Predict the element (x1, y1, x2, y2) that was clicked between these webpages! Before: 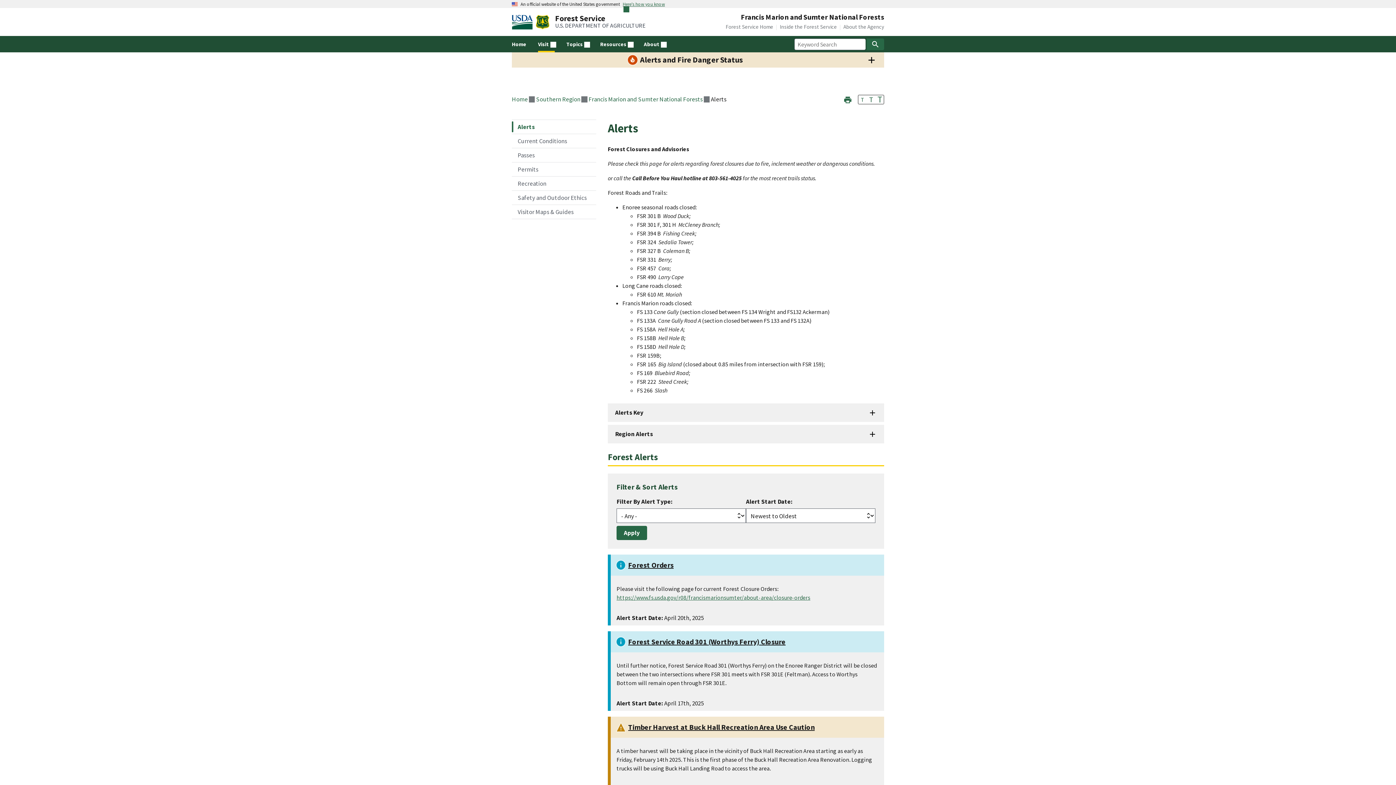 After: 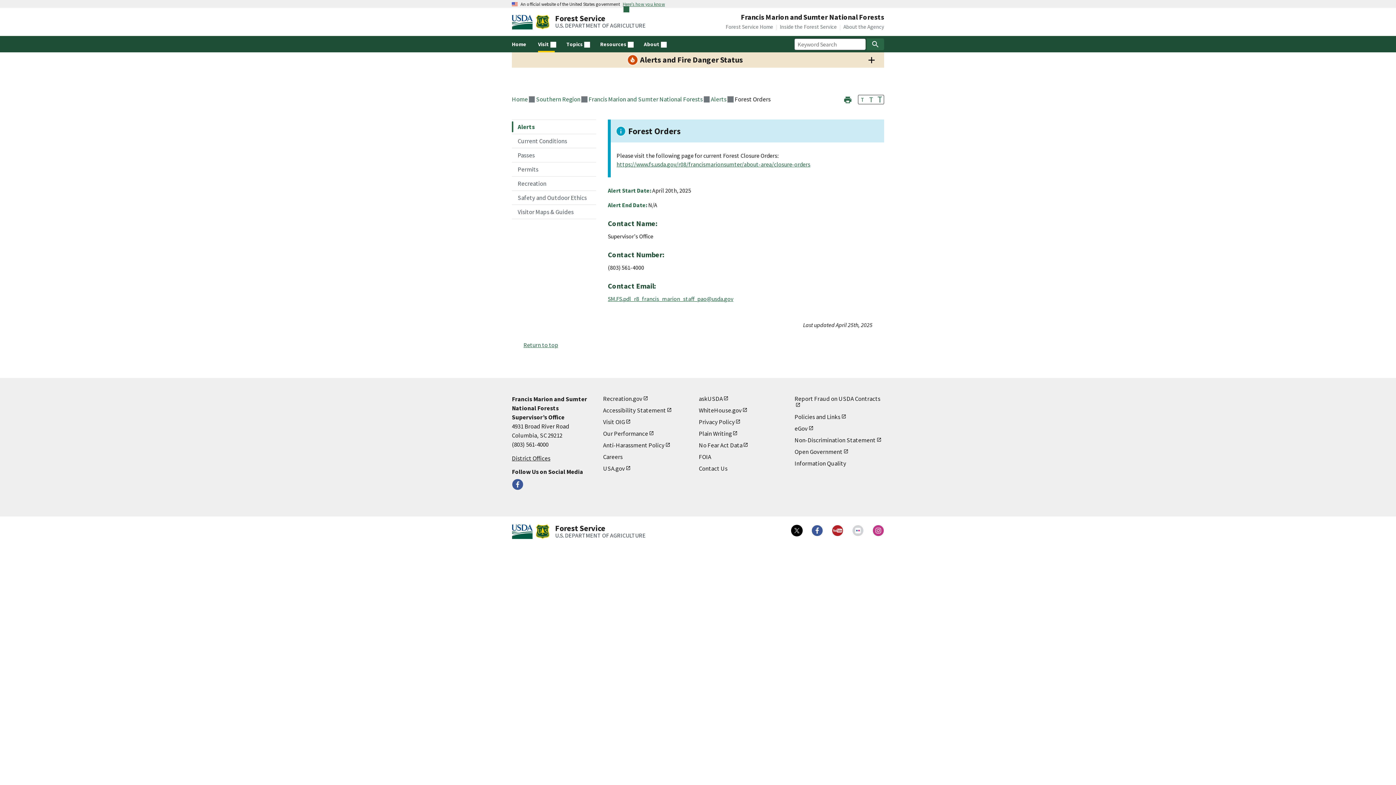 Action: bbox: (628, 560, 673, 569) label: Forest Orders